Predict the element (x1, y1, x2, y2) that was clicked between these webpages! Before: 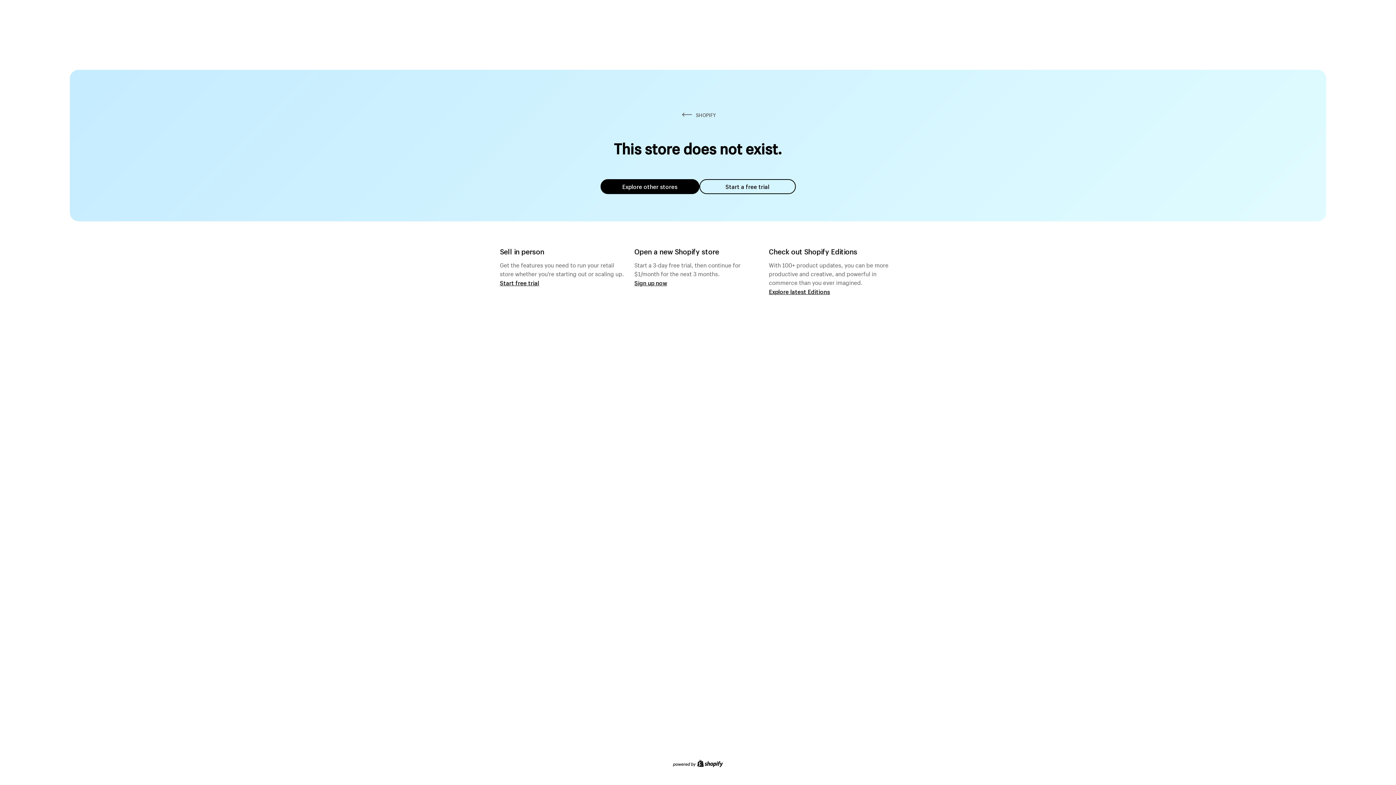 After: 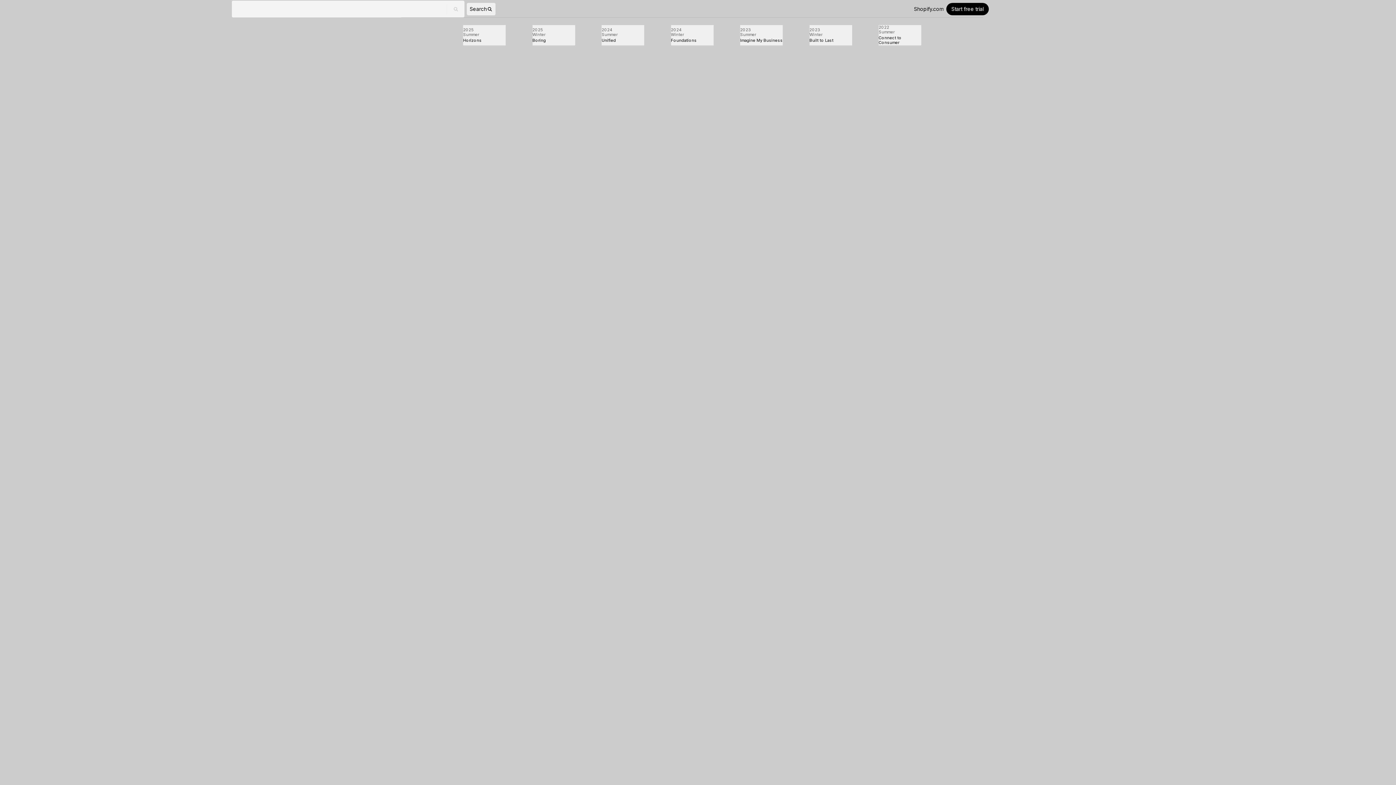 Action: label: Explore latest Editions bbox: (769, 287, 830, 295)